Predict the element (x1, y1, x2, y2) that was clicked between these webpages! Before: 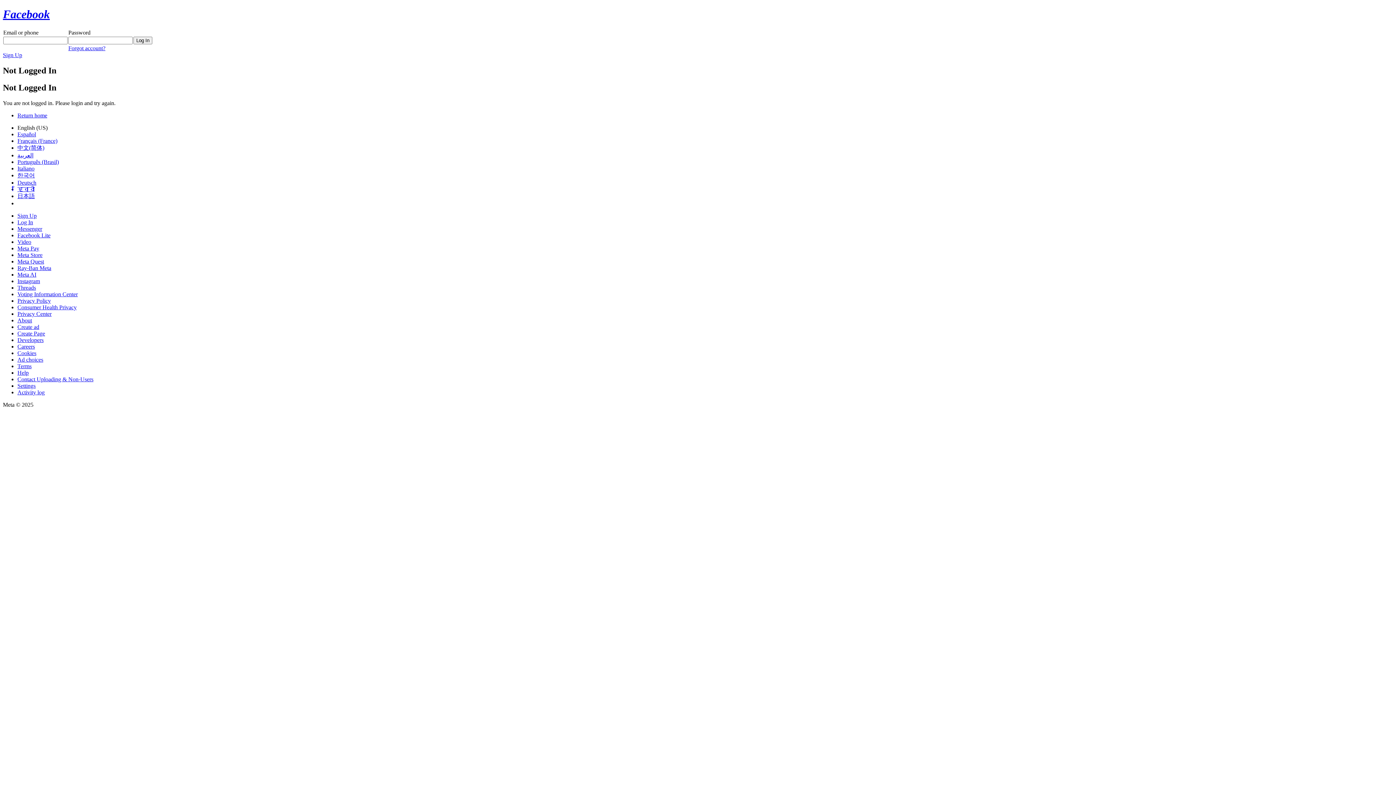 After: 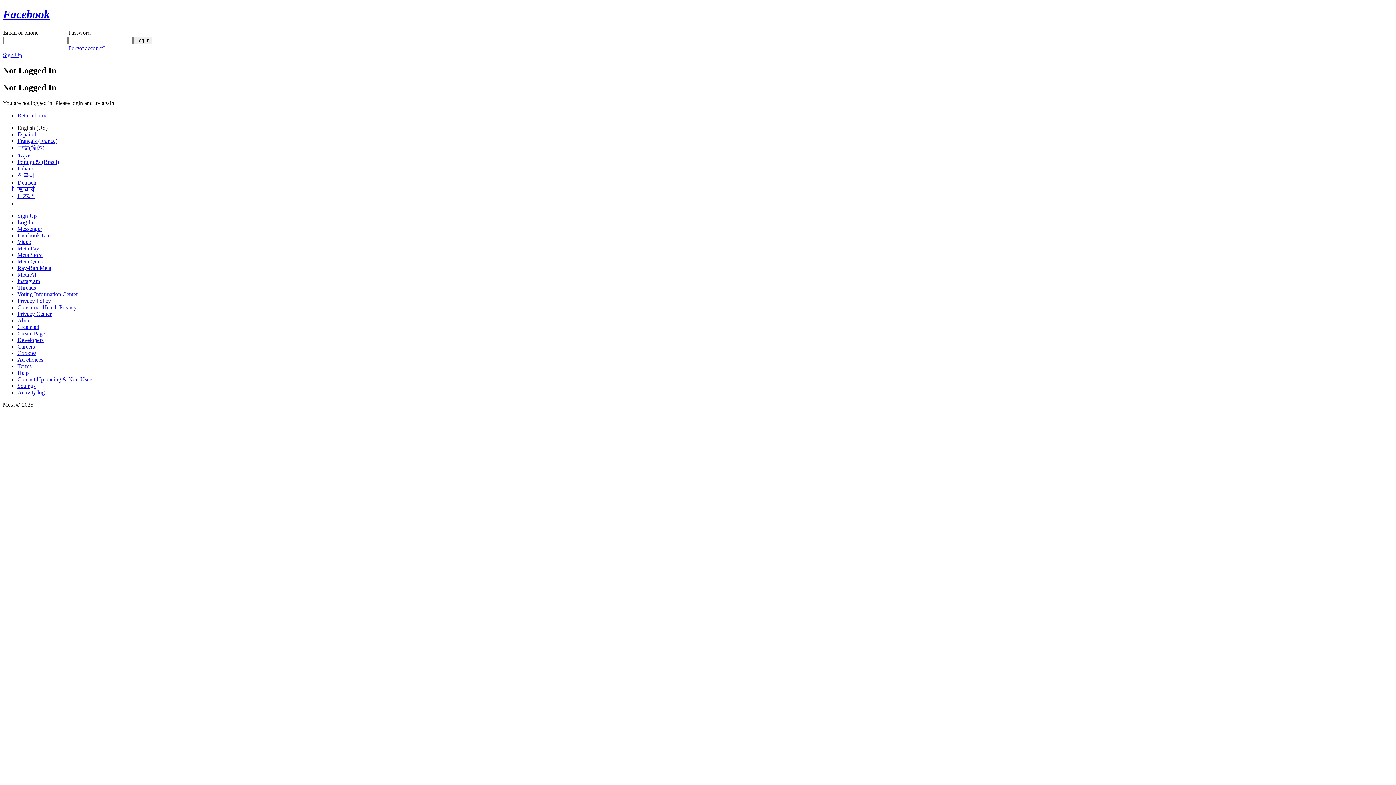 Action: bbox: (17, 251, 42, 258) label: Meta Store